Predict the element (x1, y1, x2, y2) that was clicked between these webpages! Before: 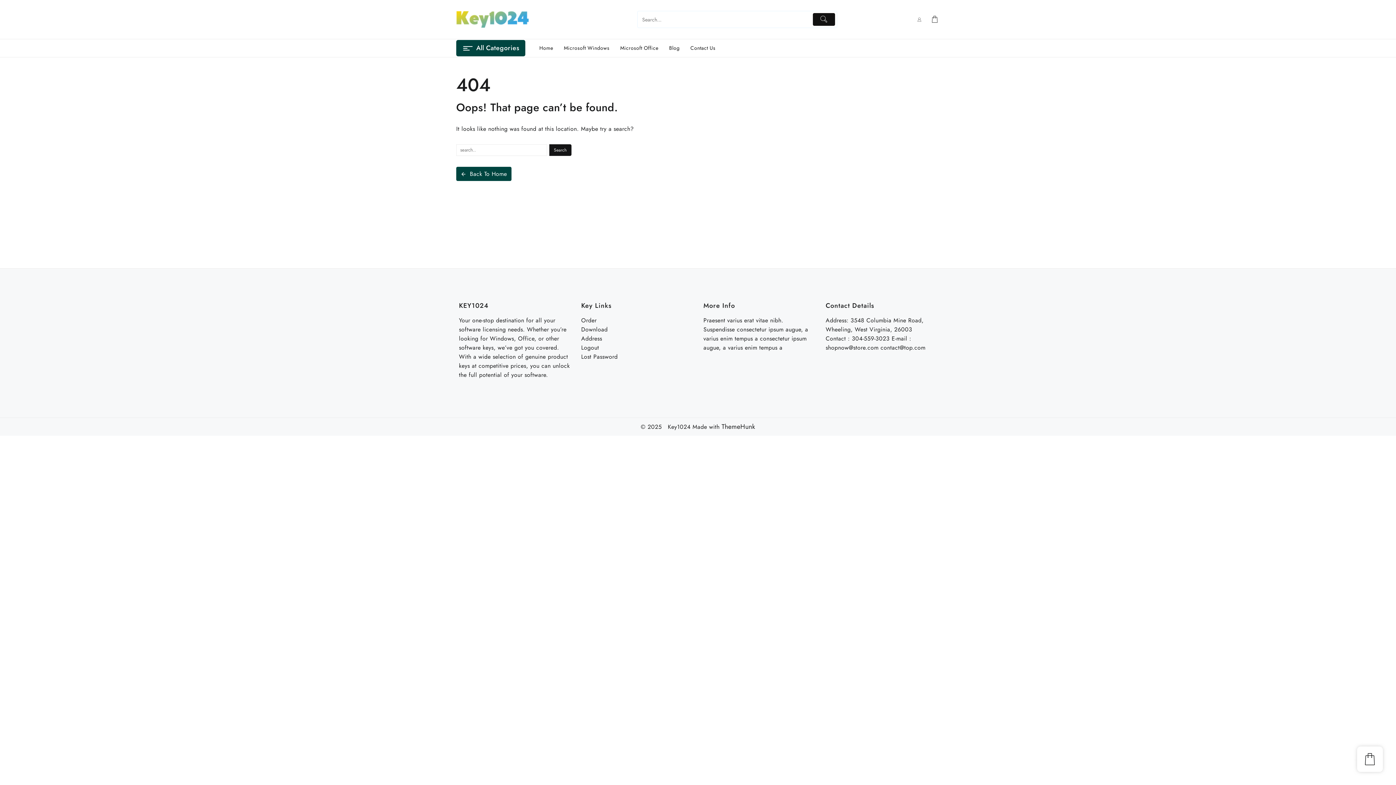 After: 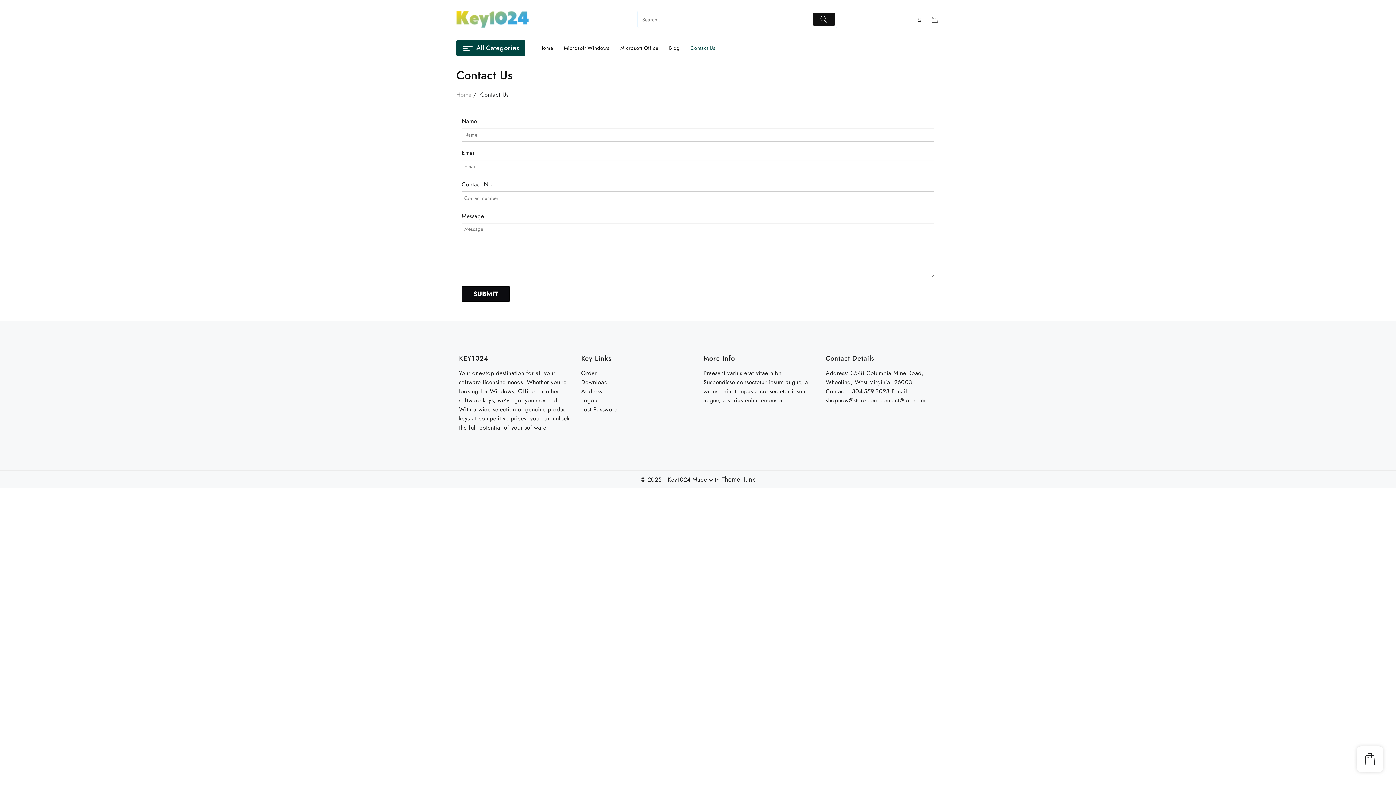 Action: label: Contact Us bbox: (686, 39, 720, 57)